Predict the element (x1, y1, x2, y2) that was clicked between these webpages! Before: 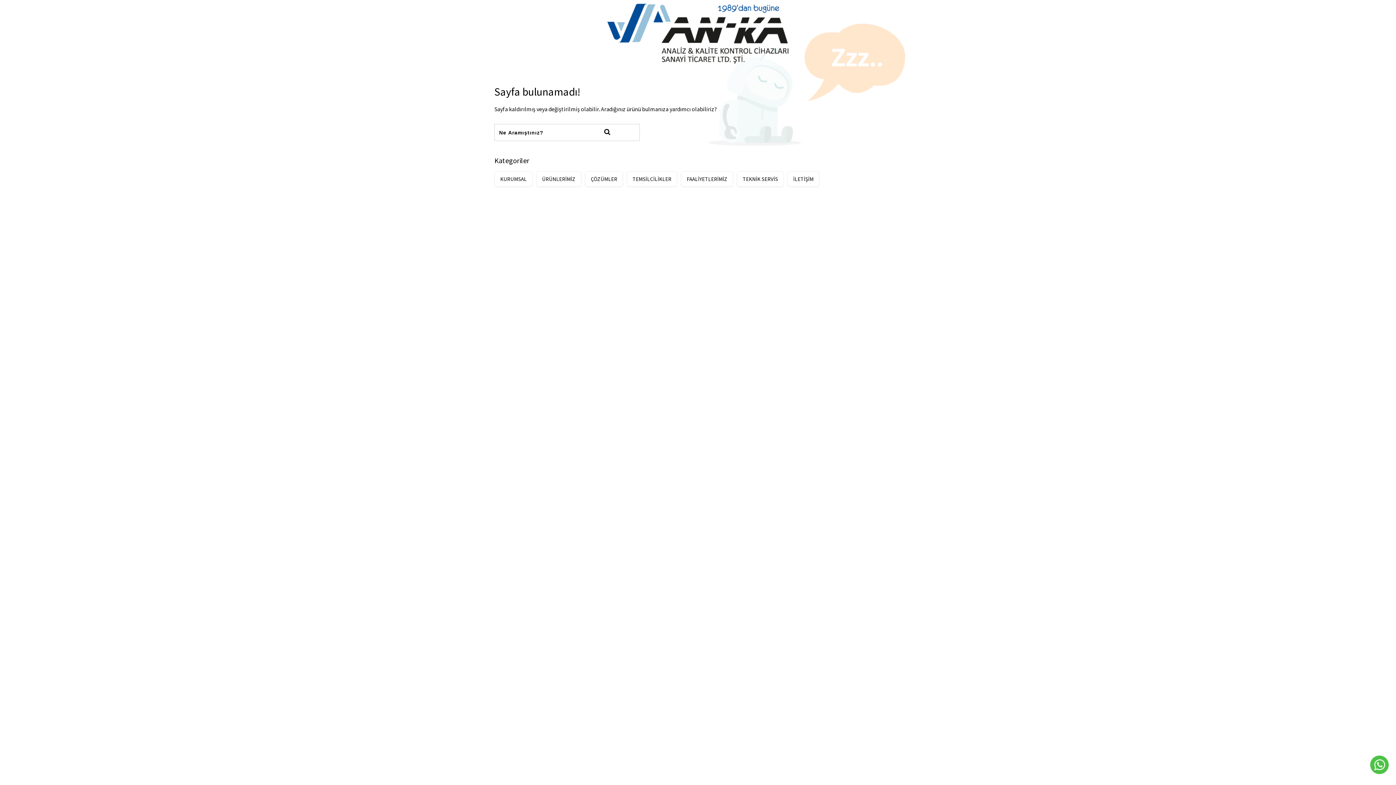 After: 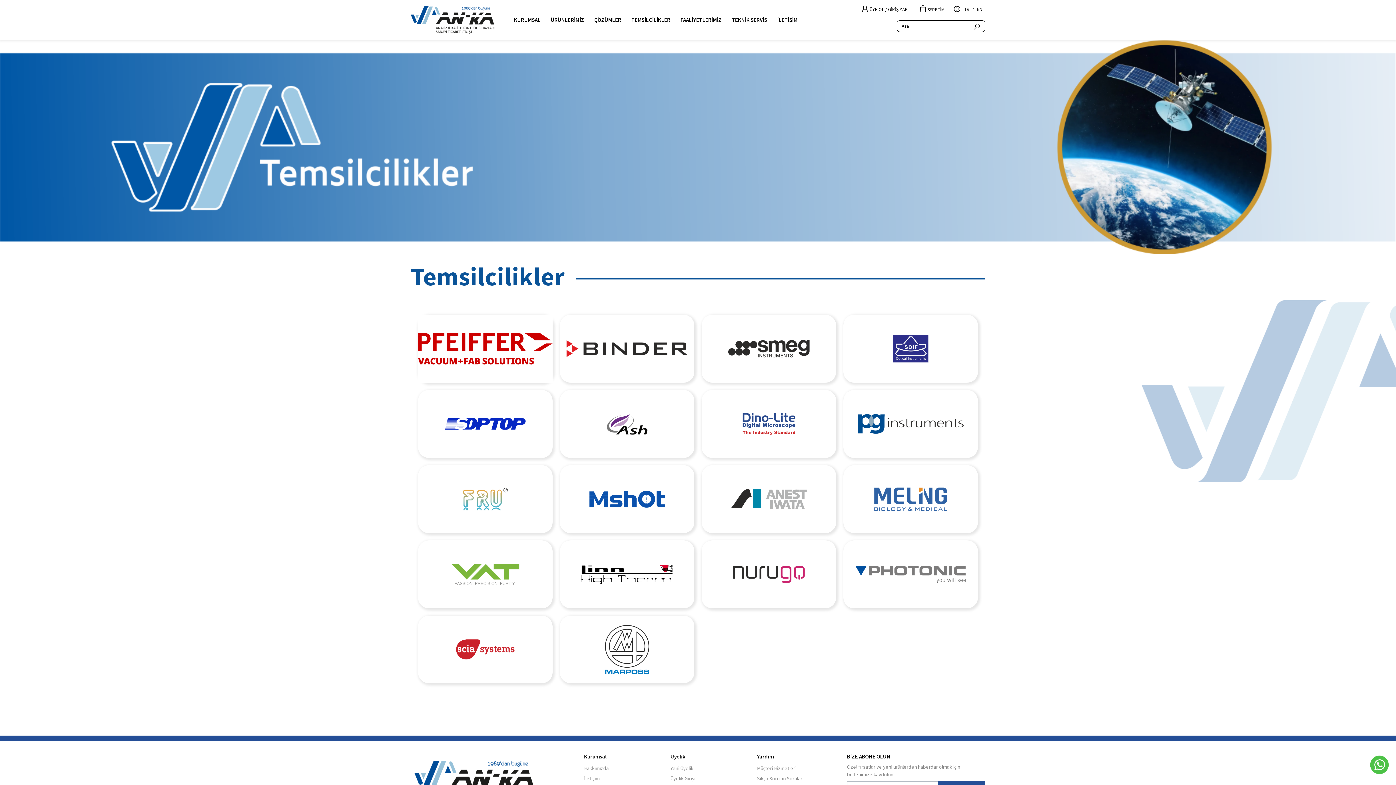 Action: label: TEMSİLCİLİKLER bbox: (626, 171, 677, 186)